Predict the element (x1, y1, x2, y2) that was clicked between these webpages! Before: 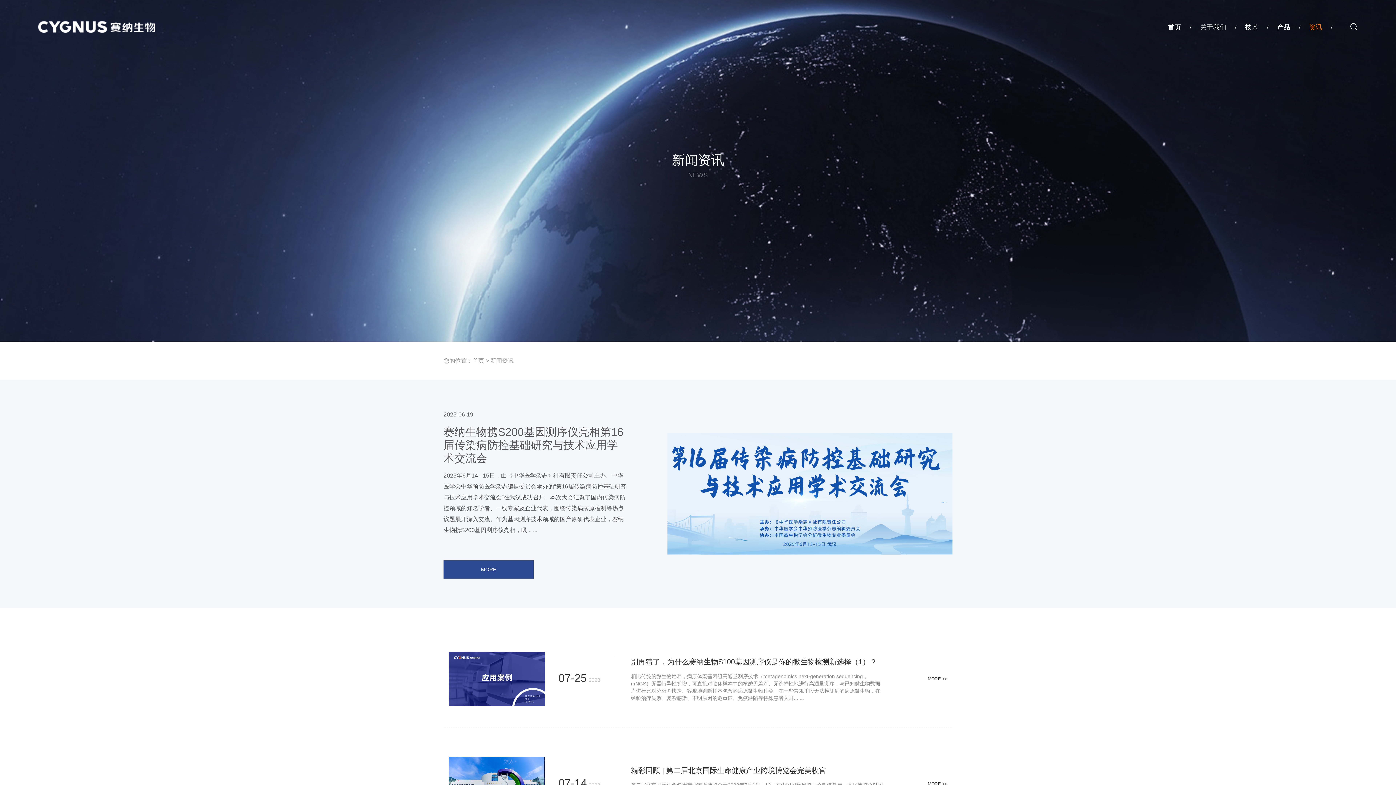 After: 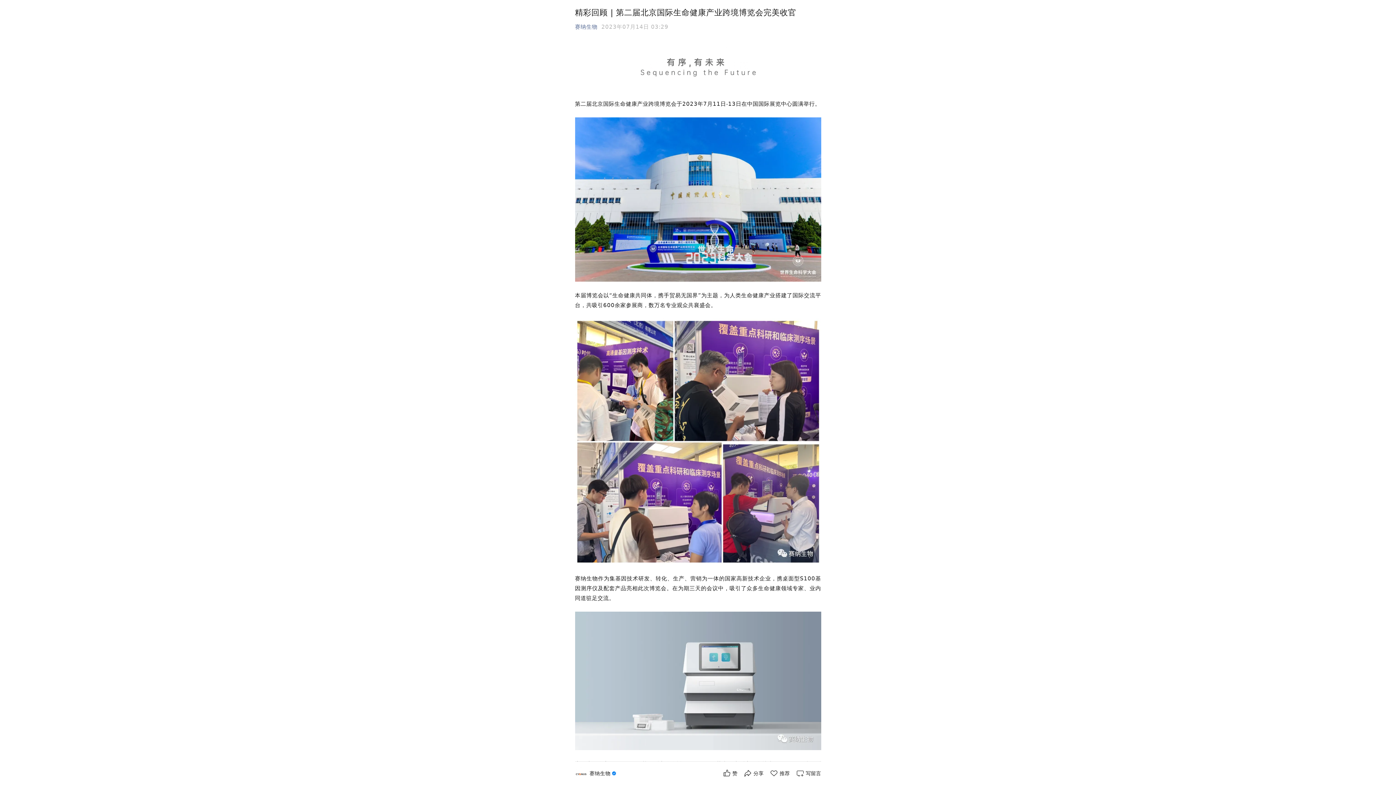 Action: label:  
07-142023
 
精彩回顾 | 第二届北京国际生命健康产业跨境博览会完美收官

第二届北京国际生命健康产业跨境博览会于2023年7月11日-13日在中国国际展览中心圆满举行。本届博览会以“生命健康共同体，携手贸易无国界”为主题，为人类生命健康产业搭建了国际交流平台，共吸引600余家参展商，数万名专业观众共襄盛会。... ...

MORE >> bbox: (443, 735, 952, 833)